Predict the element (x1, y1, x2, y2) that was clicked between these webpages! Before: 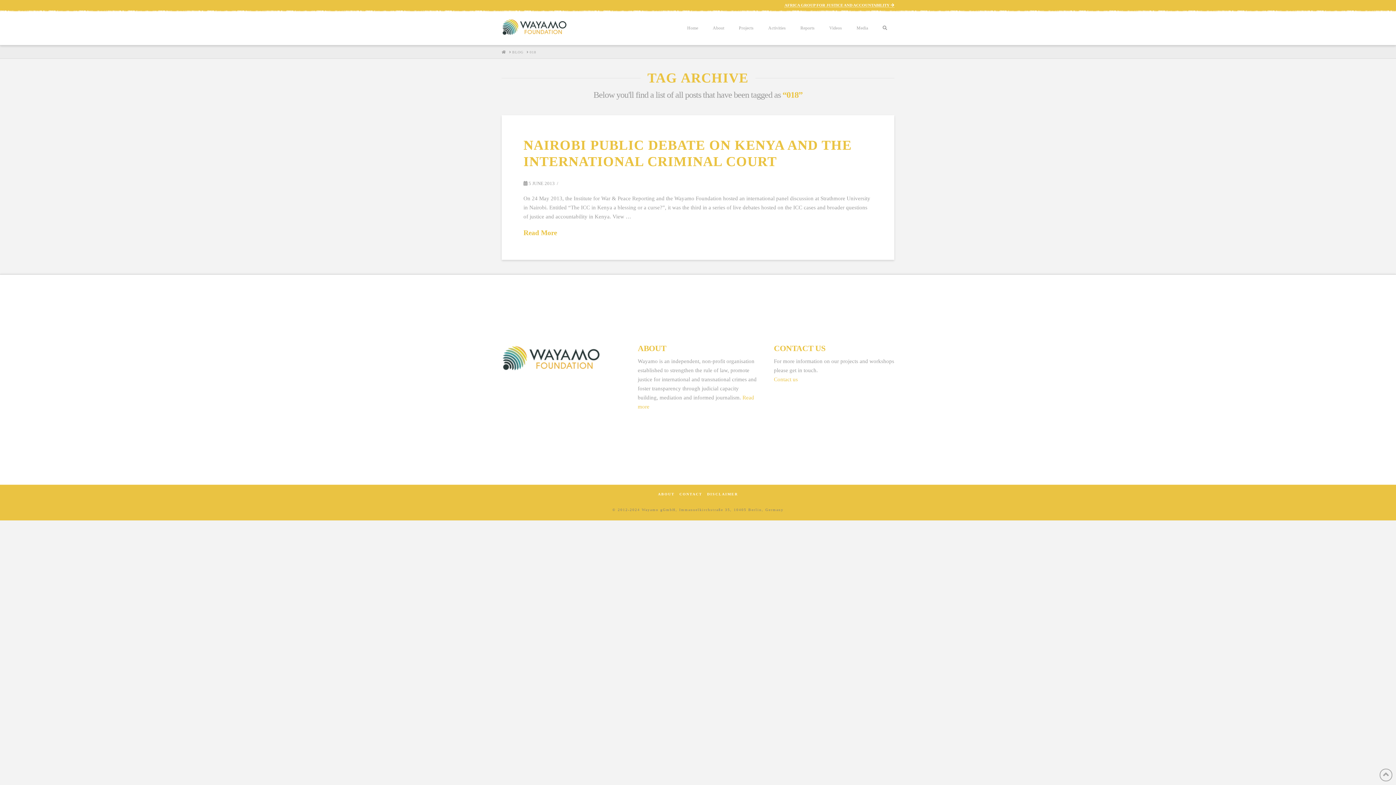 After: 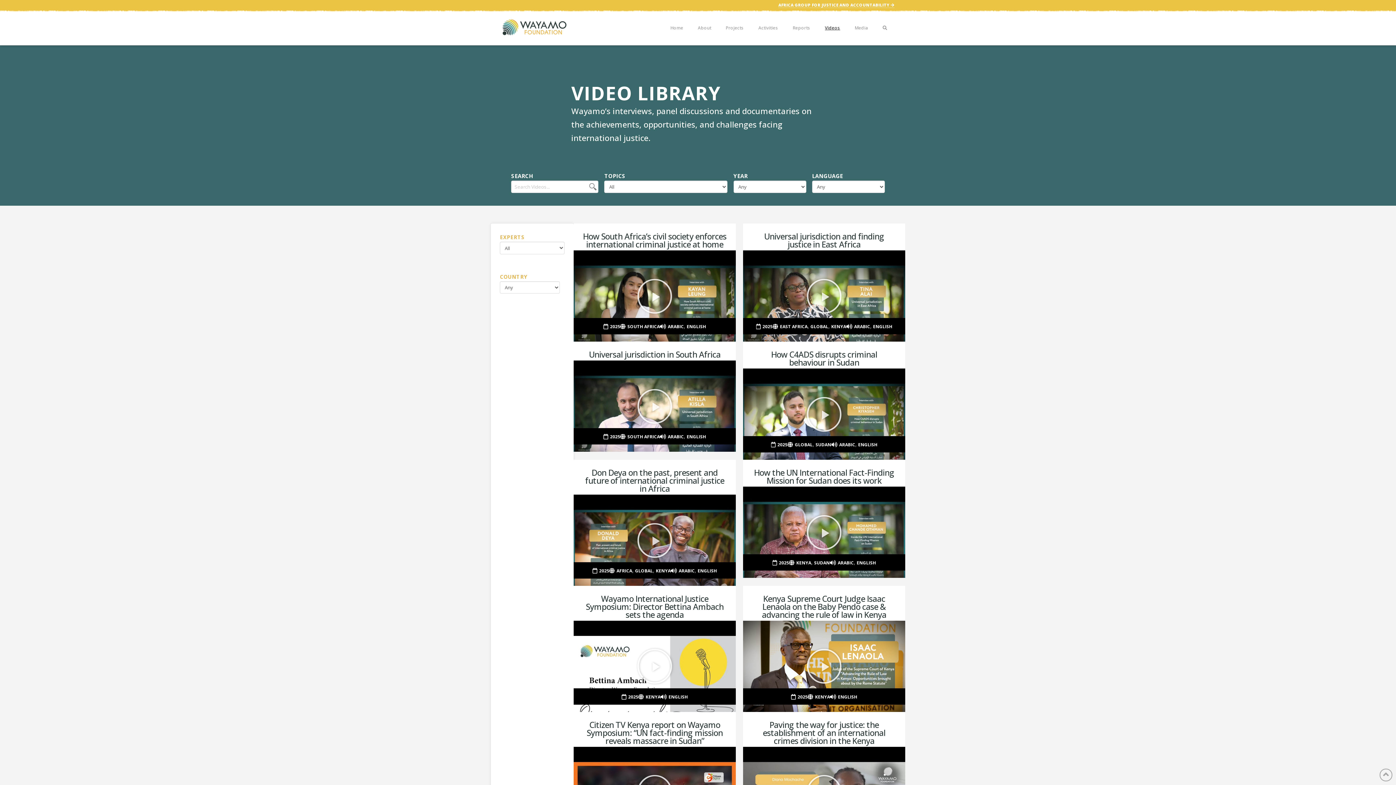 Action: bbox: (822, 12, 849, 45) label: Videos